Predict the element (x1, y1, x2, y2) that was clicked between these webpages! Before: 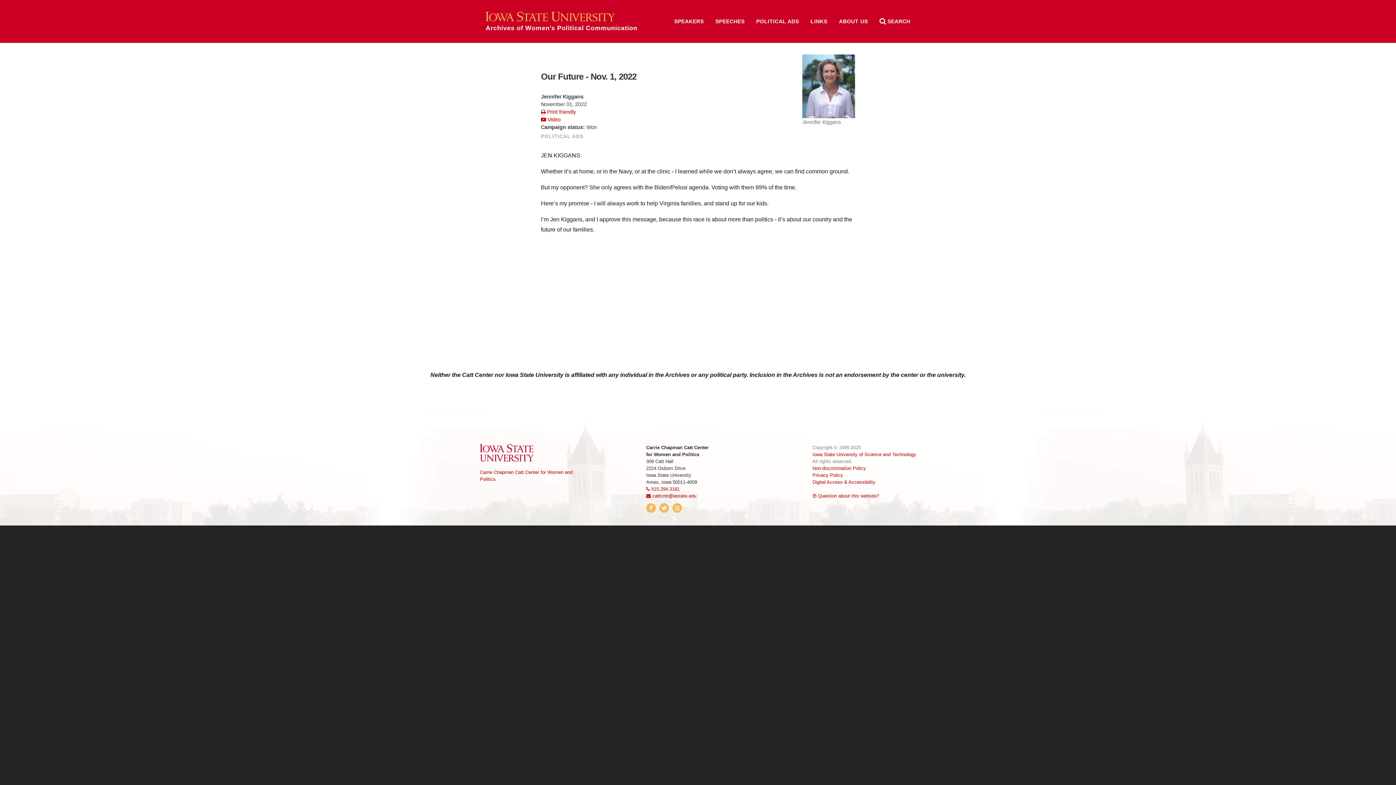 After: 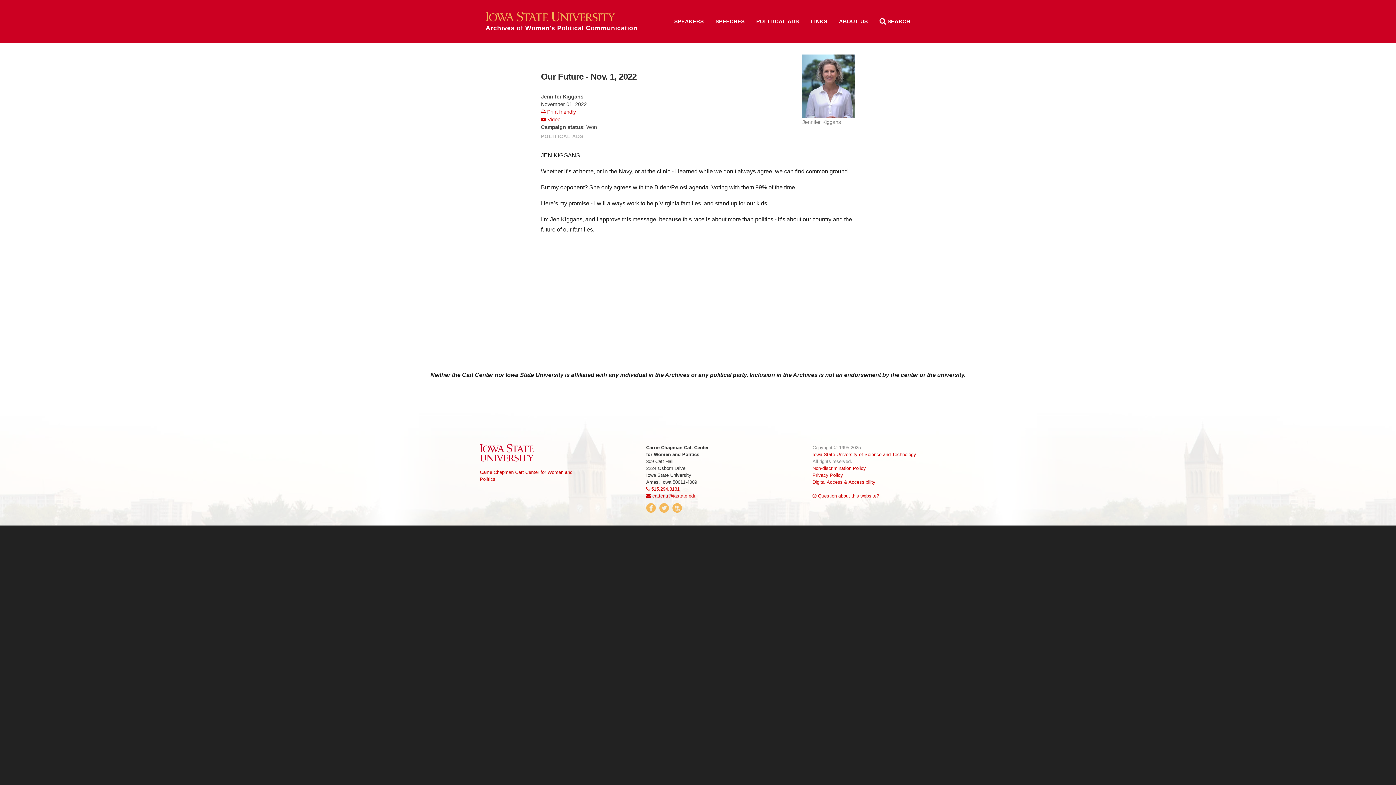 Action: bbox: (646, 493, 696, 499) label: cattcntr@iastate.edu